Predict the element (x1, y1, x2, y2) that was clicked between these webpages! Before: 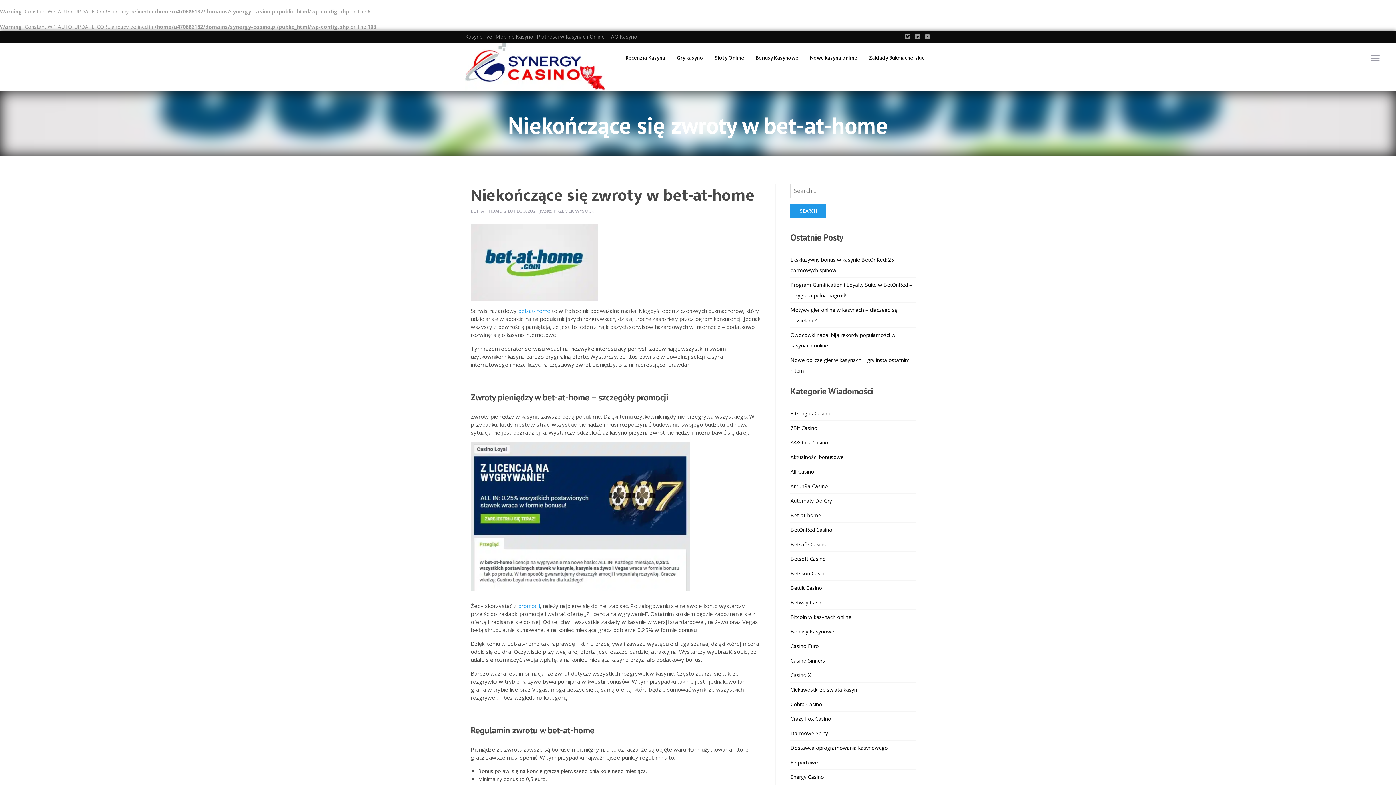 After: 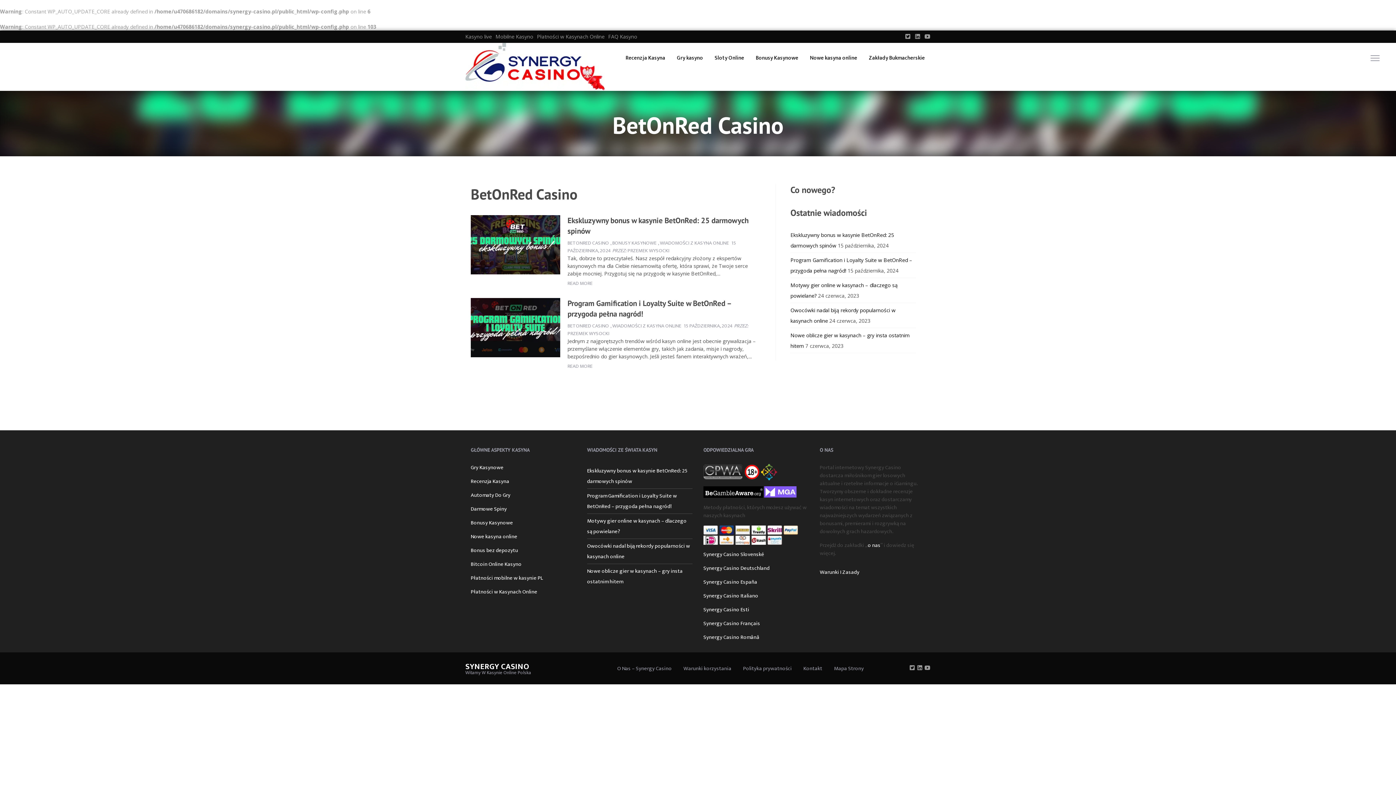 Action: label: BetOnRed Casino bbox: (790, 526, 832, 533)